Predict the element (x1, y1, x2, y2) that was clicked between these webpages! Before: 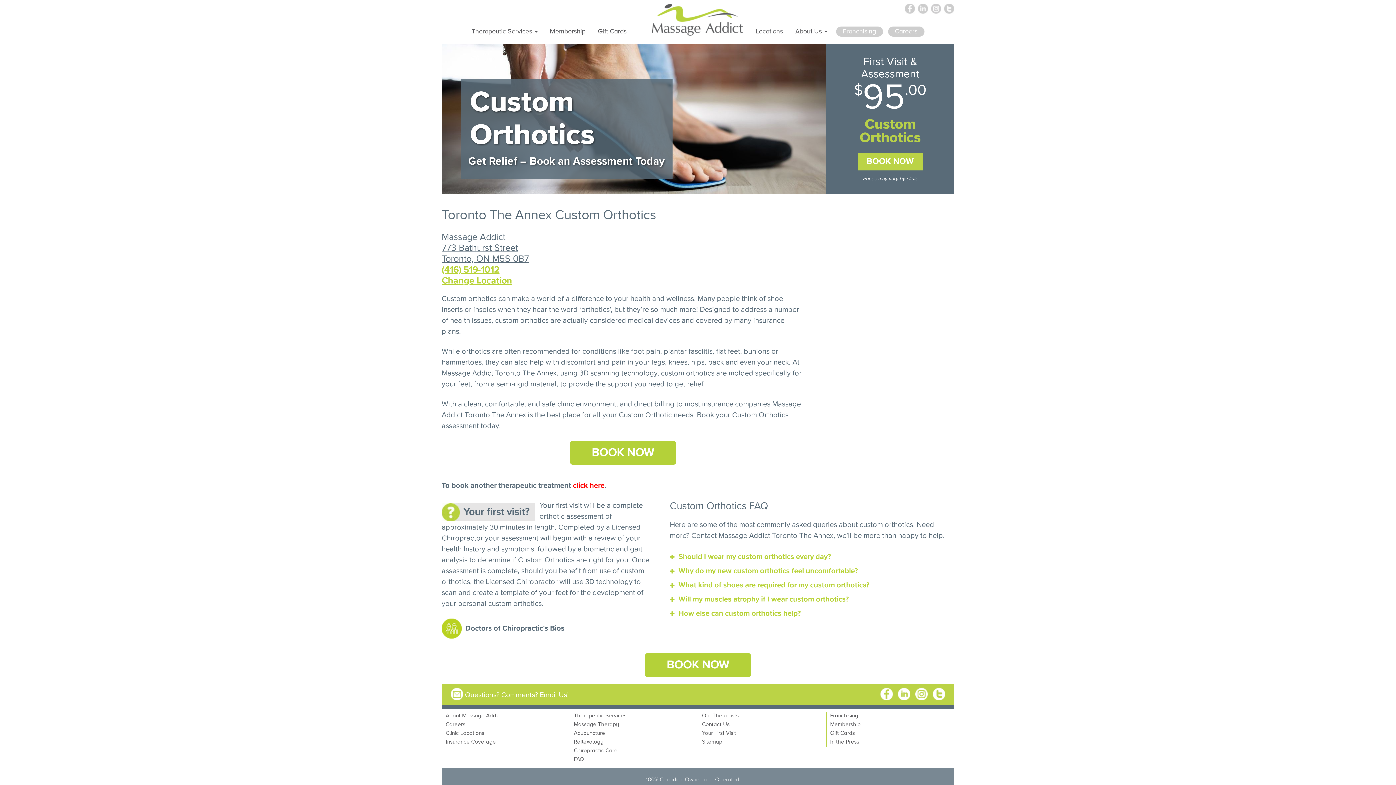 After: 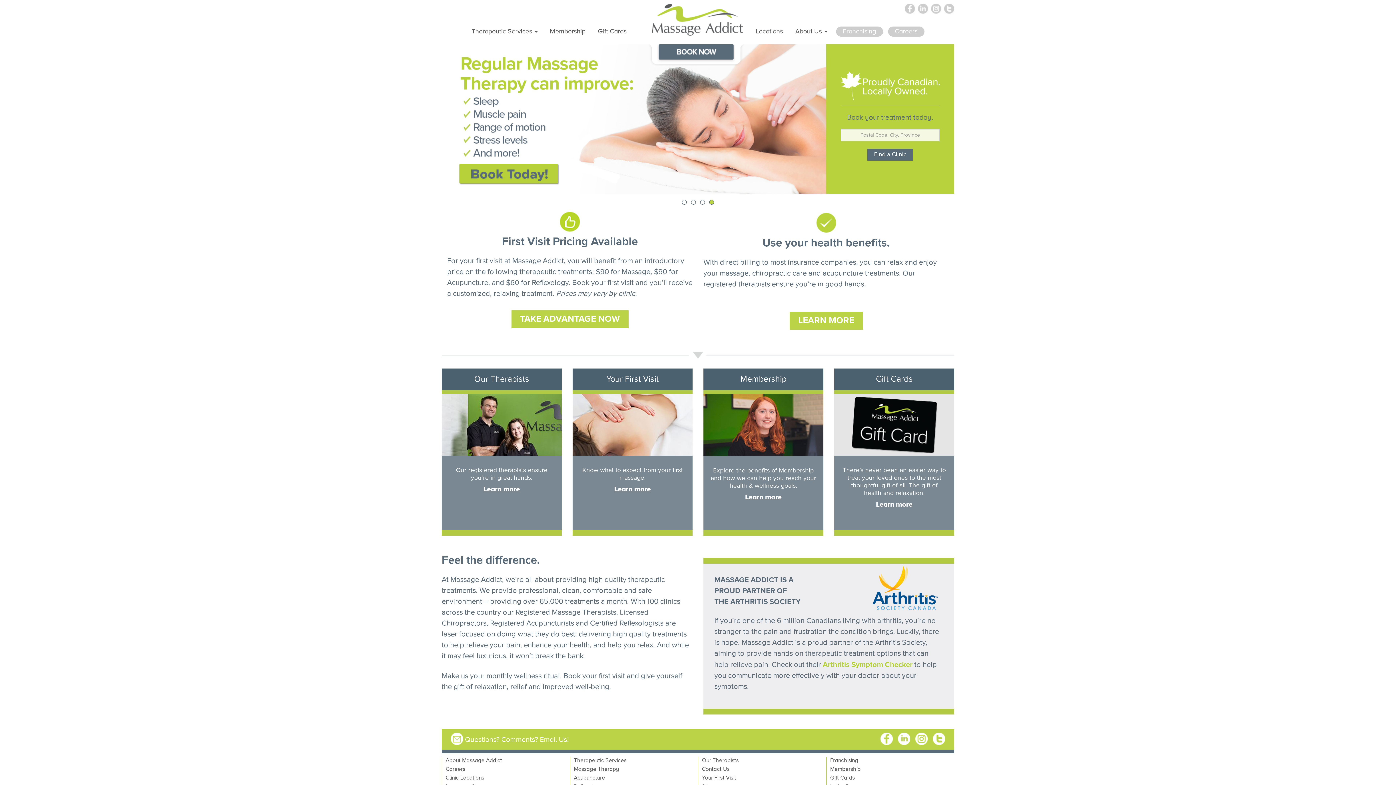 Action: bbox: (651, 15, 744, 20)